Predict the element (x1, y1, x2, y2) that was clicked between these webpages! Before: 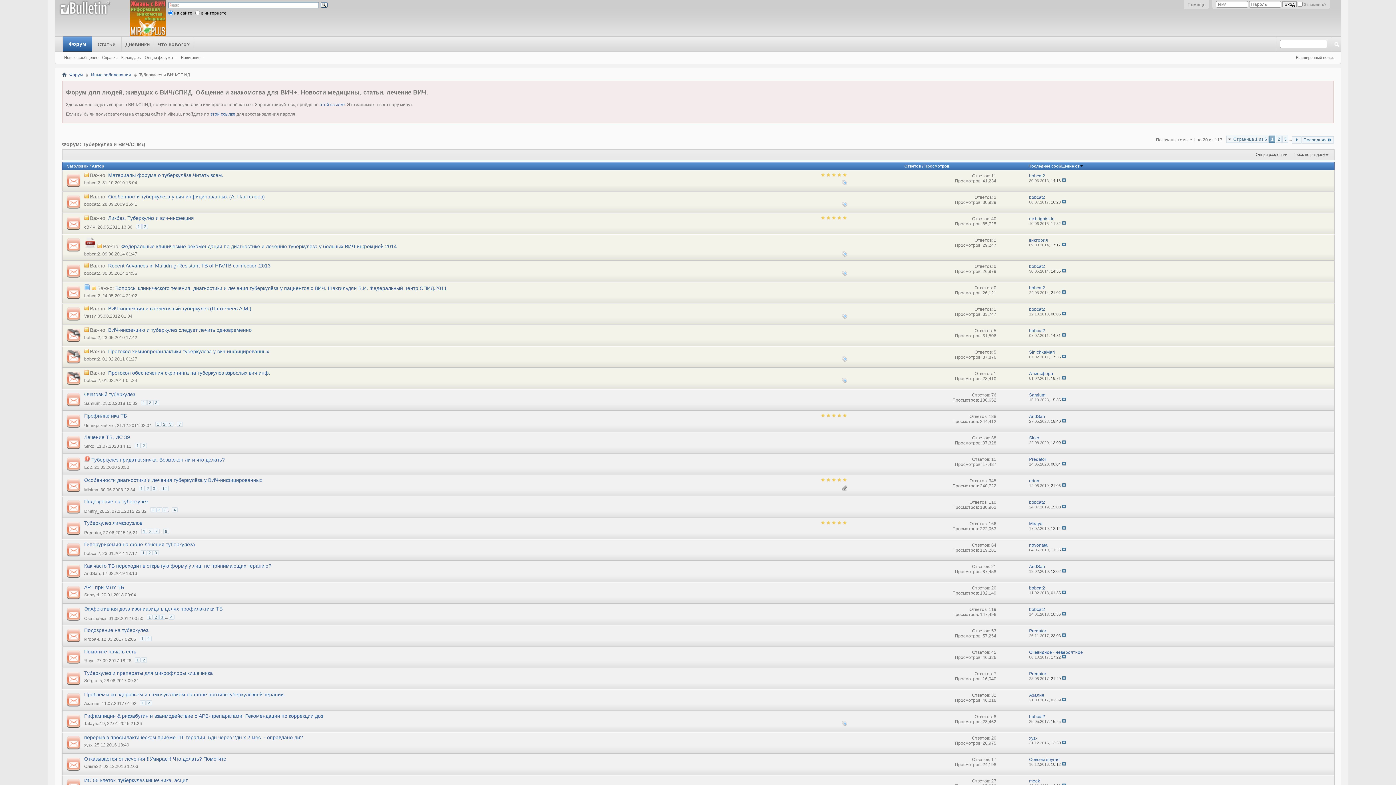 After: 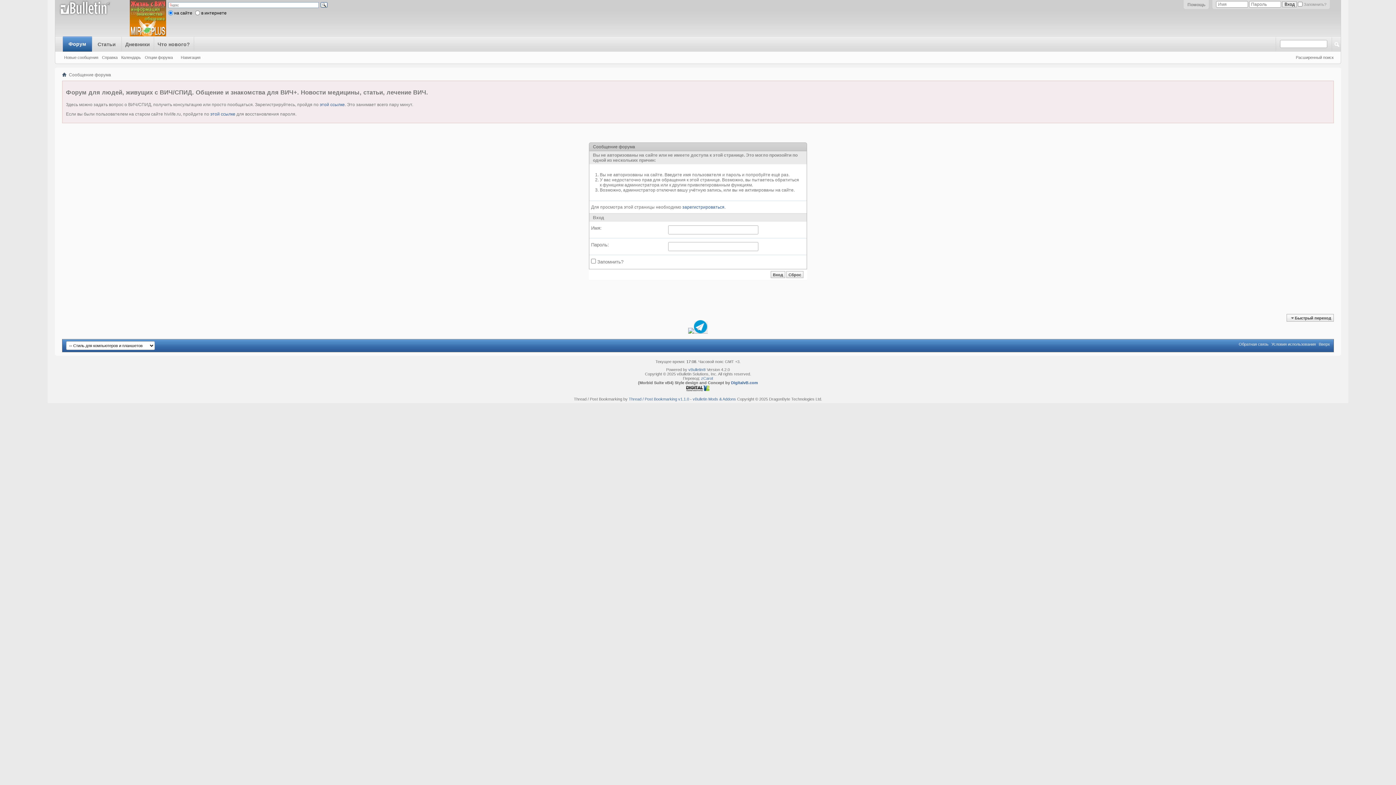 Action: bbox: (84, 701, 99, 706) label: Азалия